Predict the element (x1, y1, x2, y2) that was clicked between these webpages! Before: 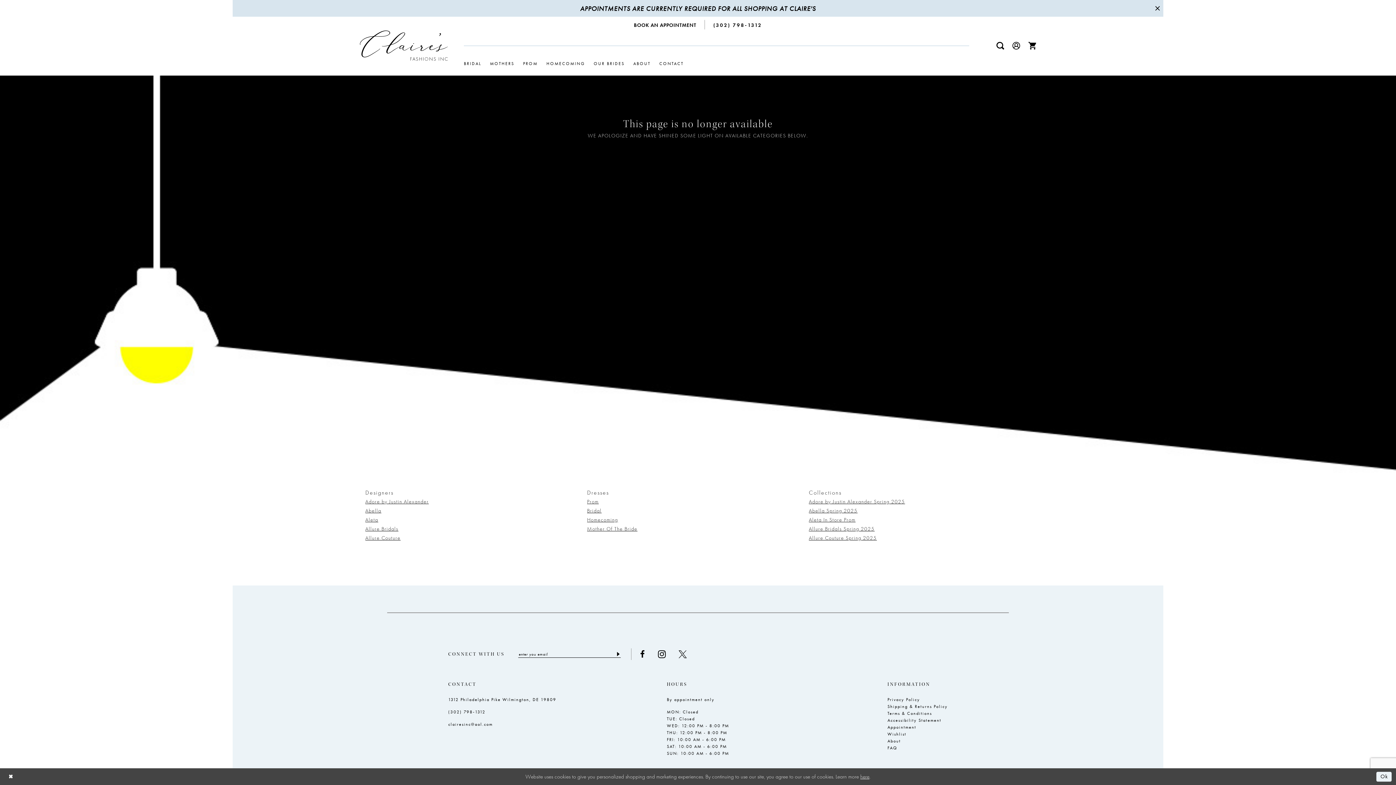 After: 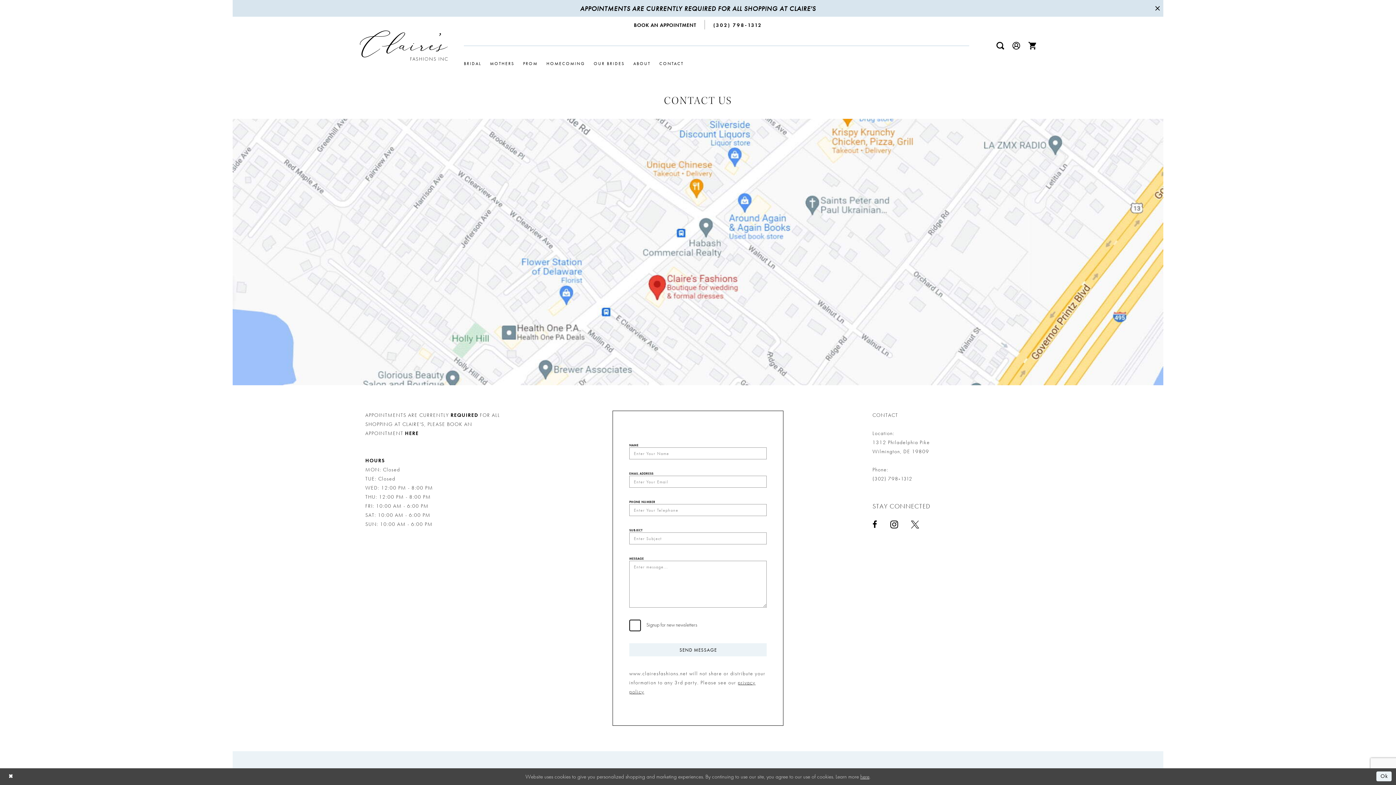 Action: label: CONTACT bbox: (659, 60, 683, 66)